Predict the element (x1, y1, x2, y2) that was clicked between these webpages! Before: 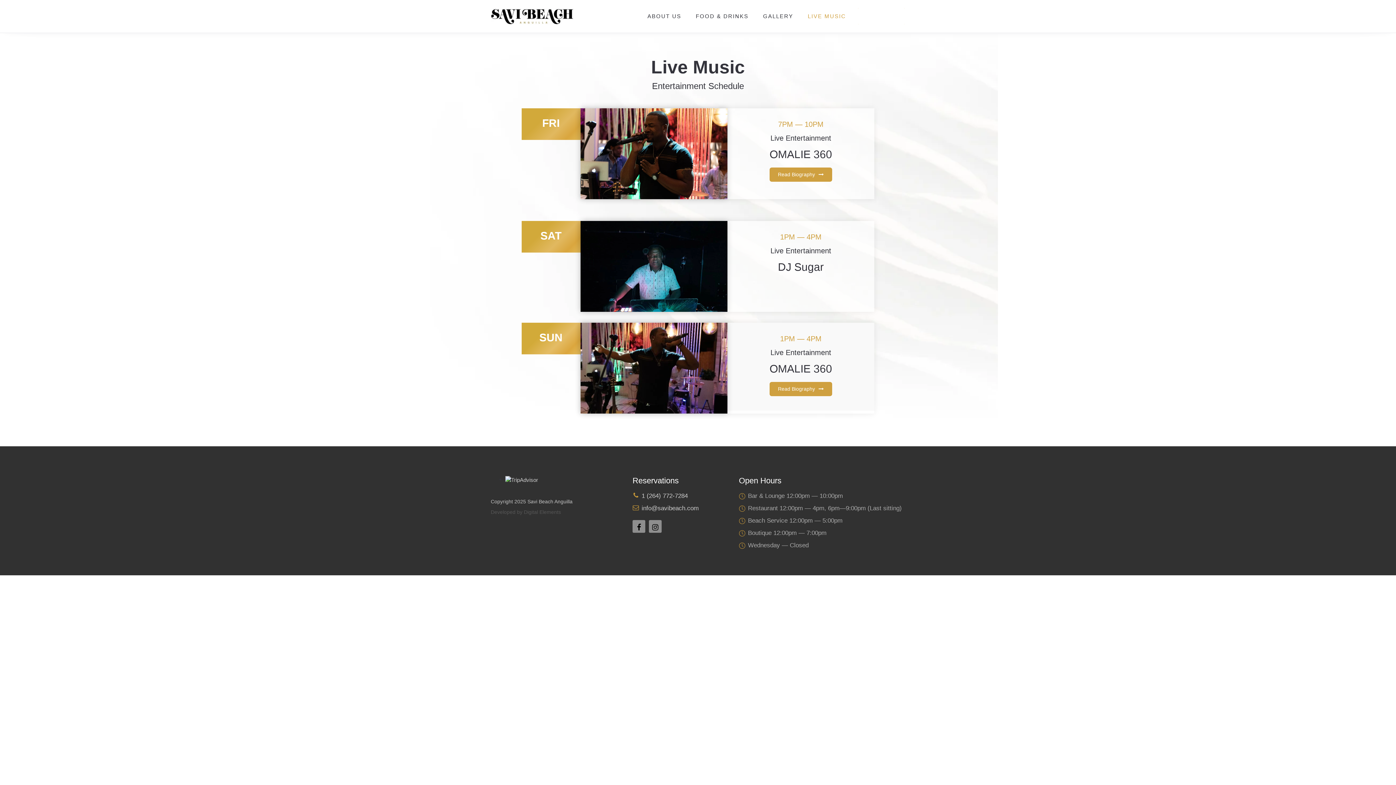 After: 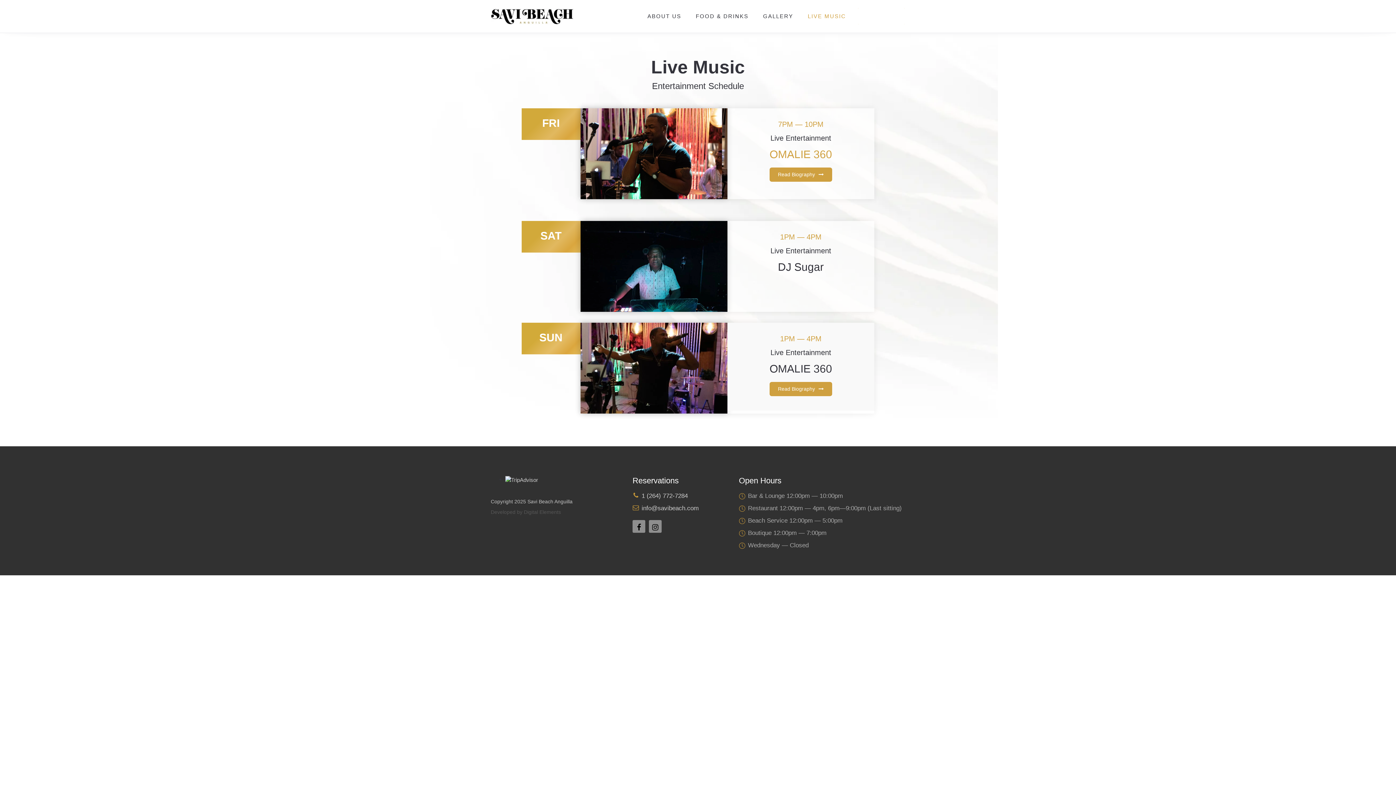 Action: bbox: (769, 148, 832, 160) label: OMALIE 360